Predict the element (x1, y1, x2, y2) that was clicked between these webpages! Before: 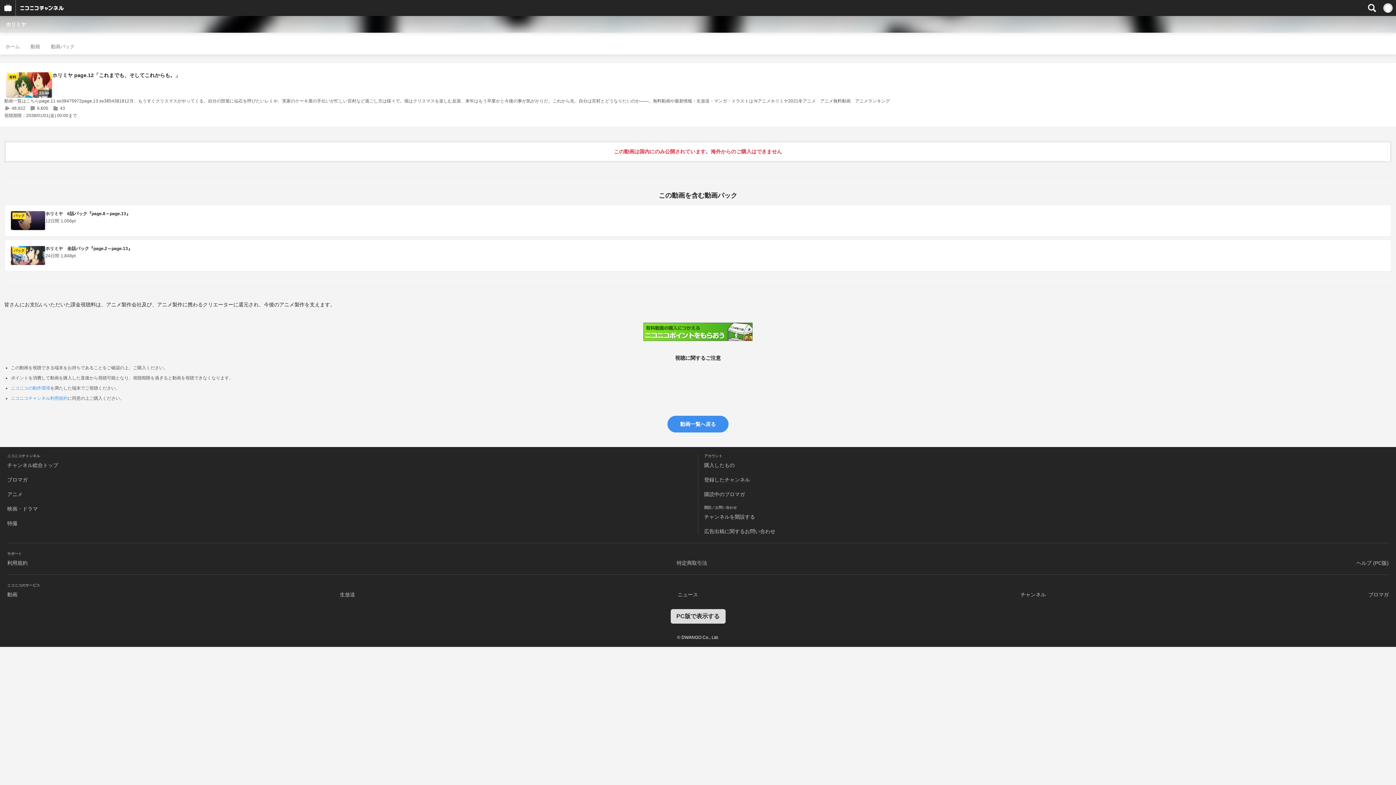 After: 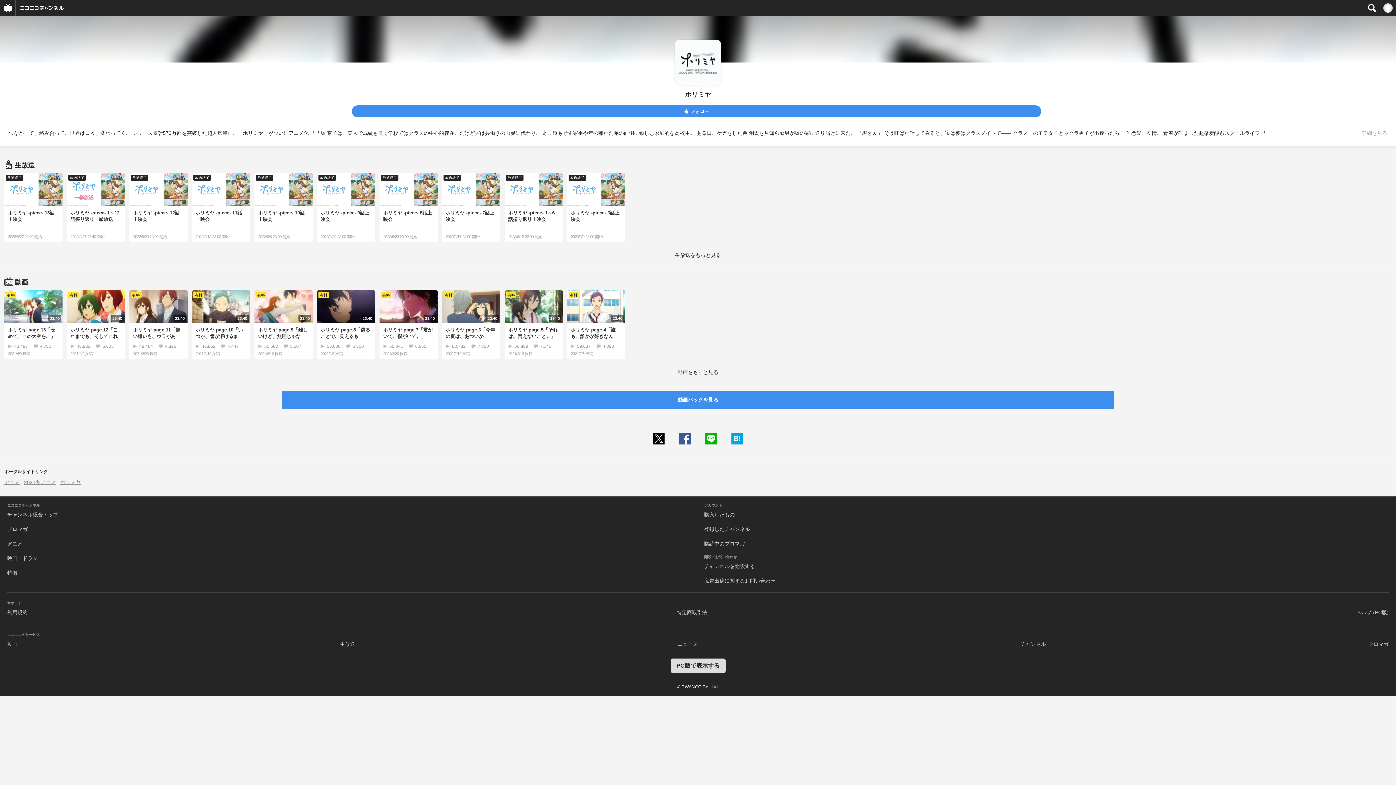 Action: label: ホリミヤ bbox: (5, 16, 1390, 32)